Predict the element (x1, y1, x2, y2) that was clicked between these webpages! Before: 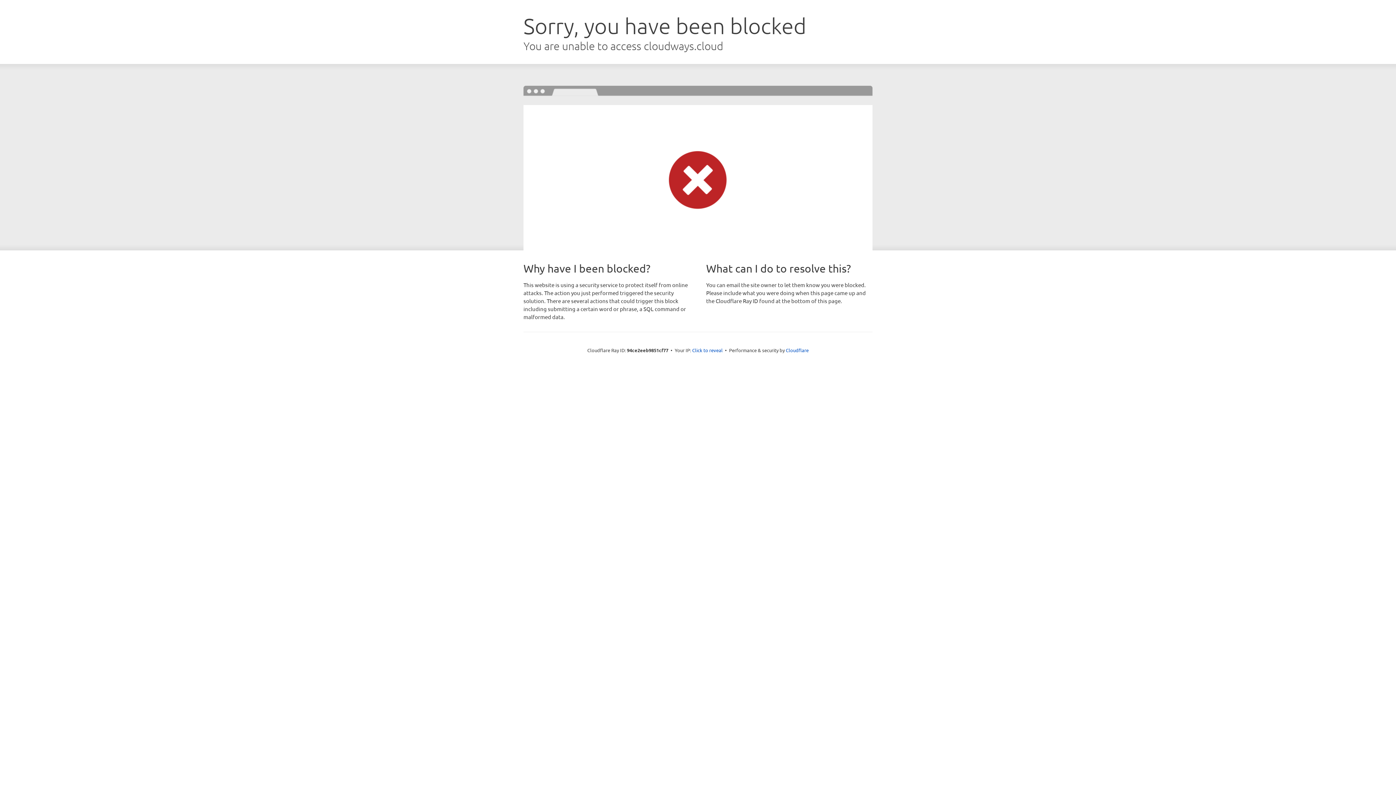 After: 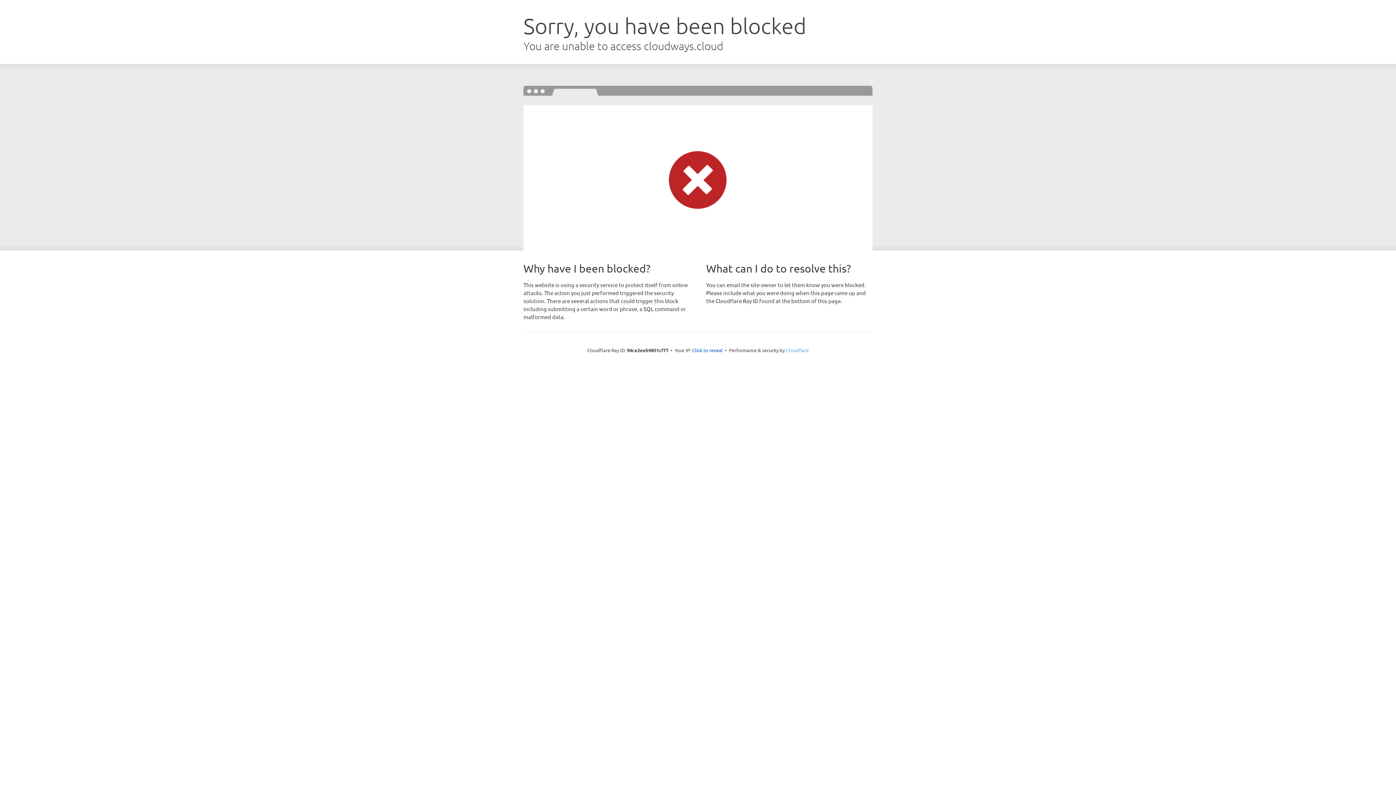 Action: bbox: (786, 347, 808, 353) label: Cloudflare